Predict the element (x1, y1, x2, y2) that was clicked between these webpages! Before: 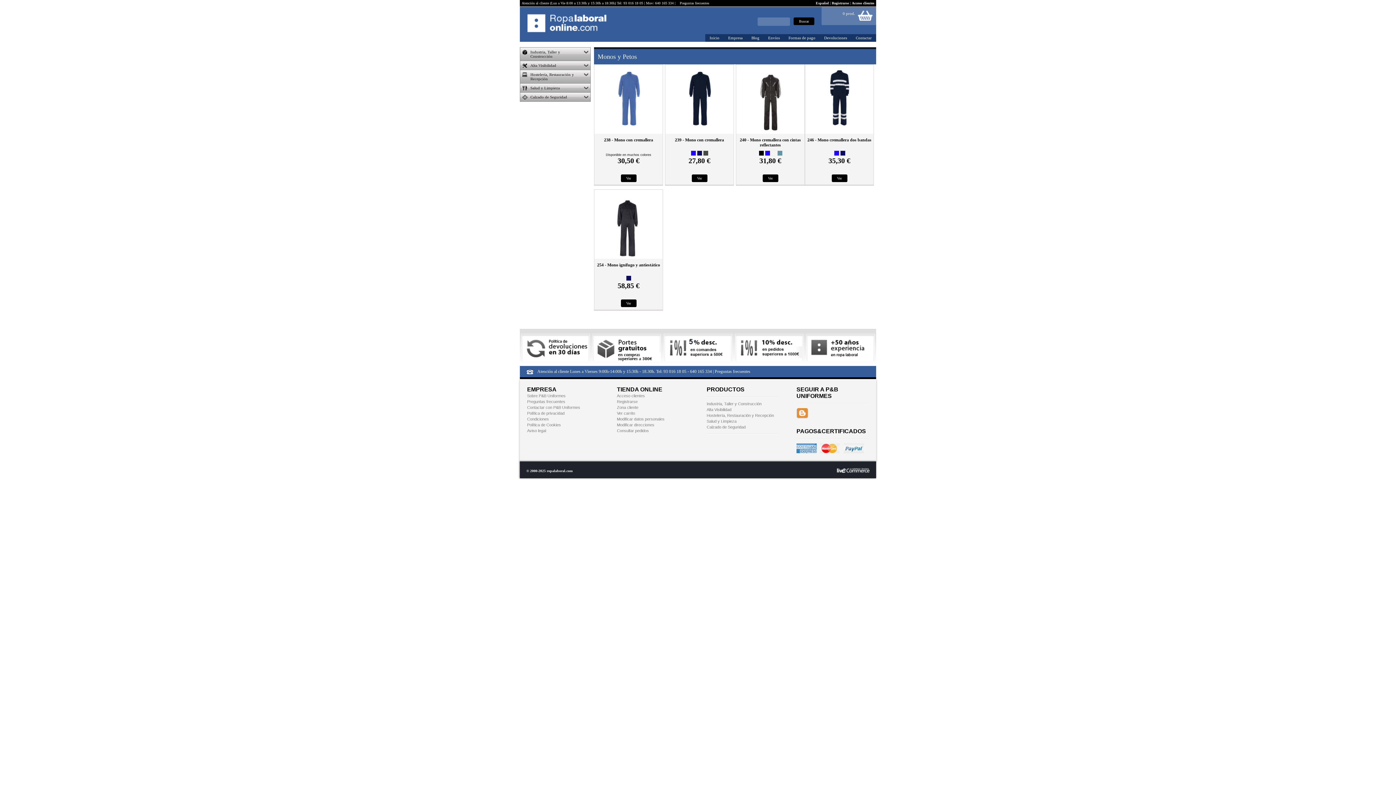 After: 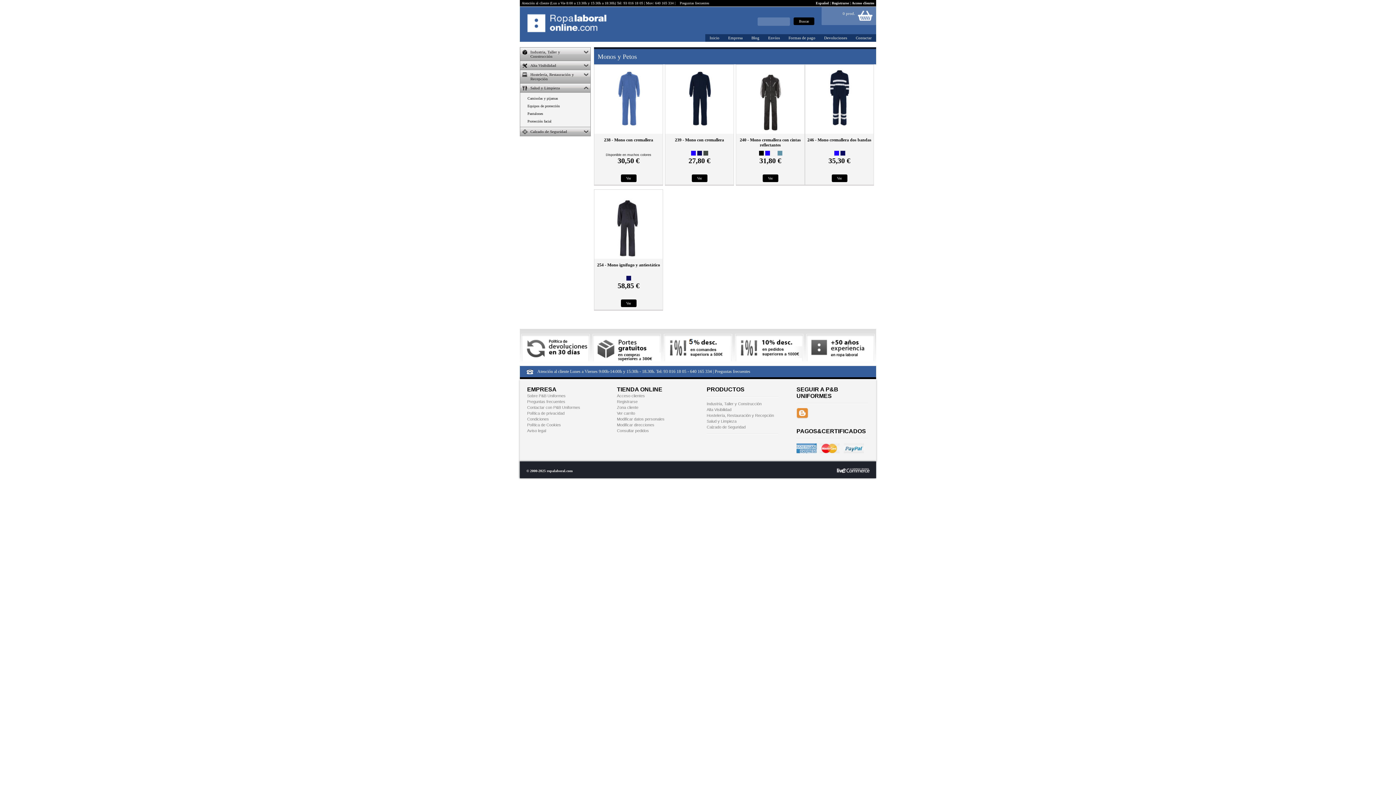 Action: bbox: (520, 83, 590, 92) label: Salud y Limpieza